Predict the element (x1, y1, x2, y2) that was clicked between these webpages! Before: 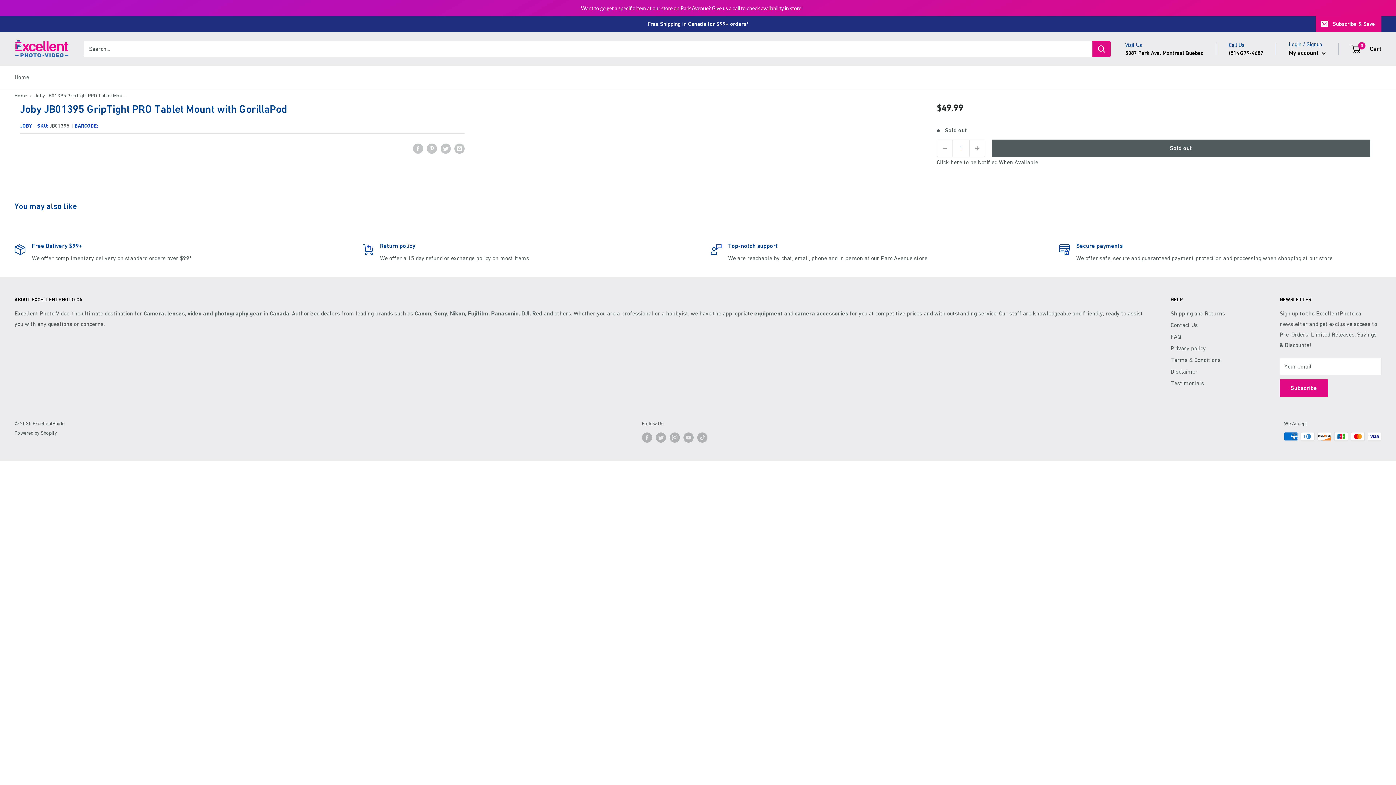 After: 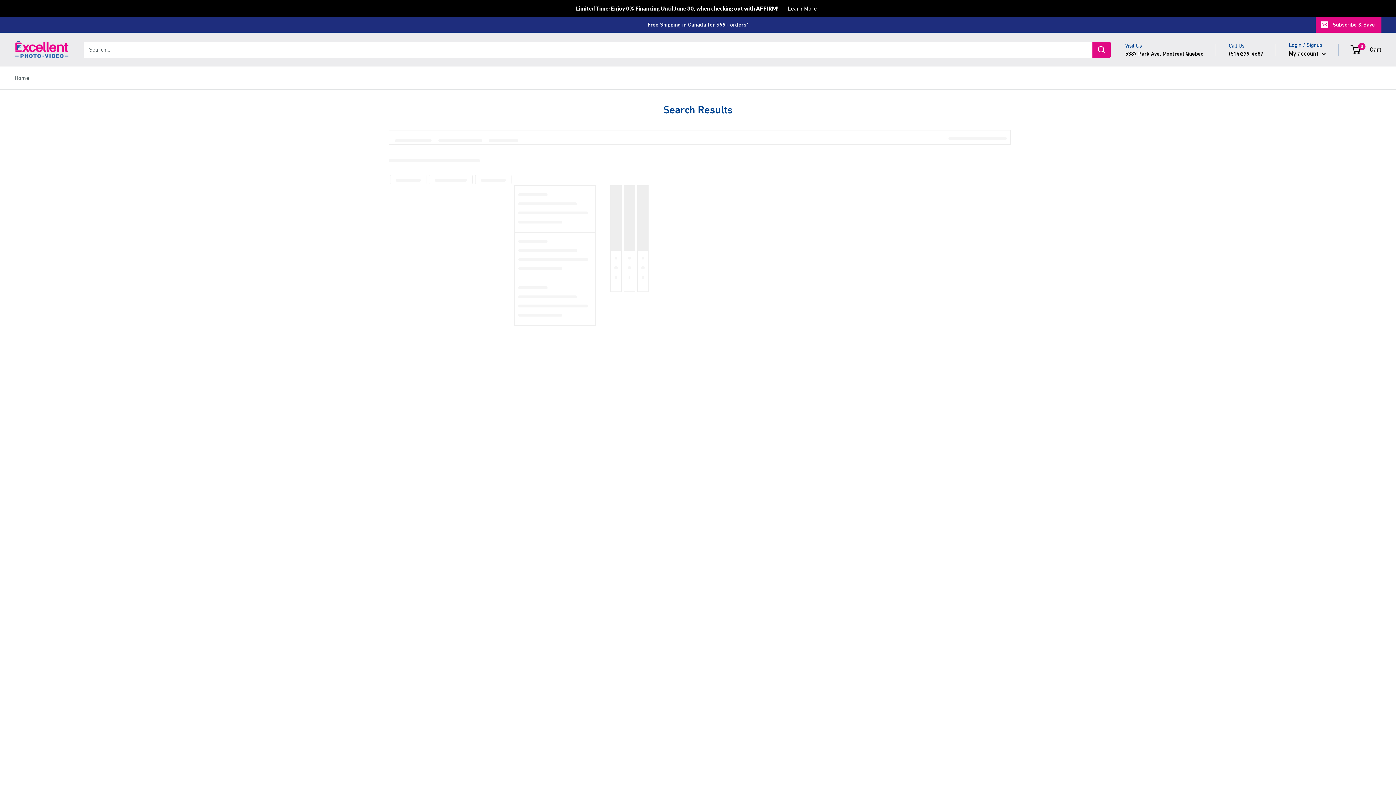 Action: label: Search bbox: (1092, 24, 1110, 40)